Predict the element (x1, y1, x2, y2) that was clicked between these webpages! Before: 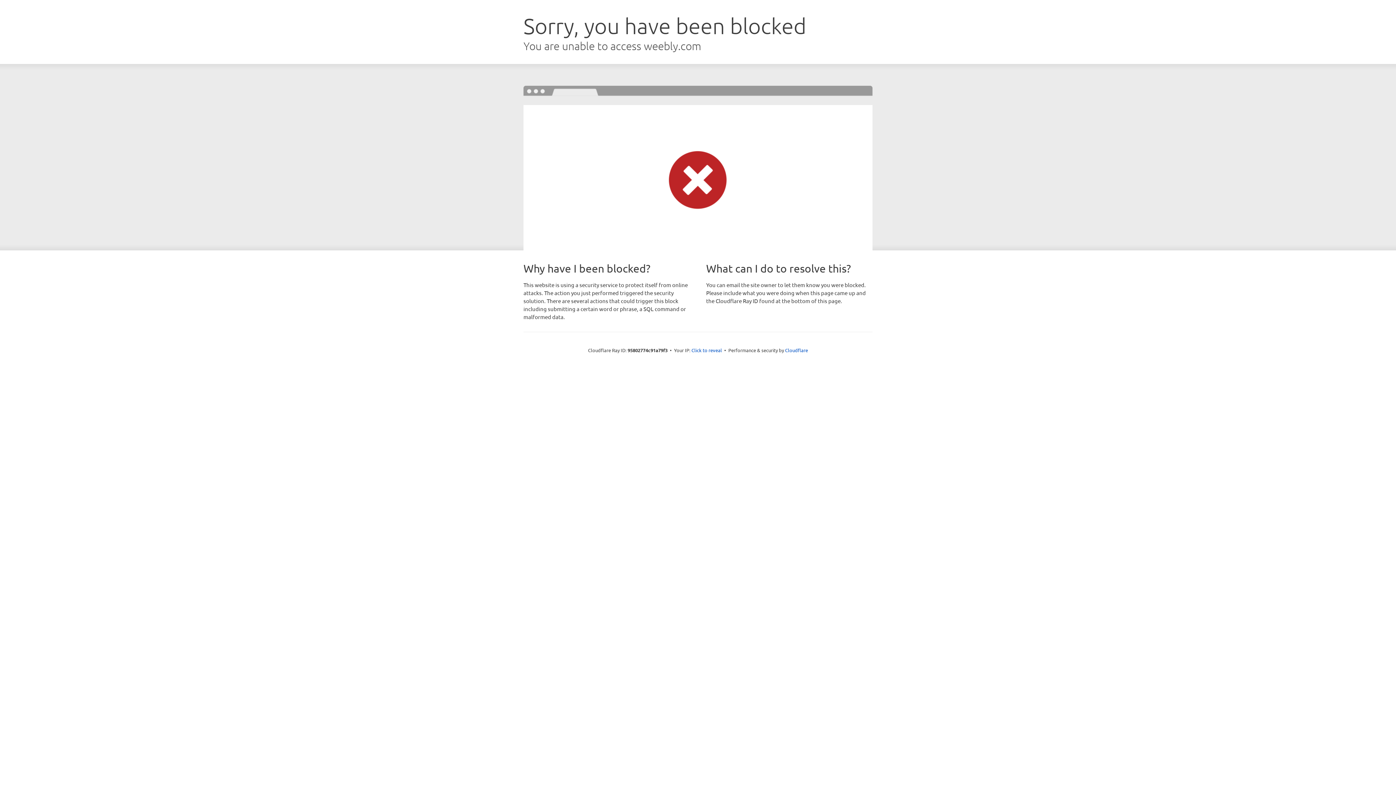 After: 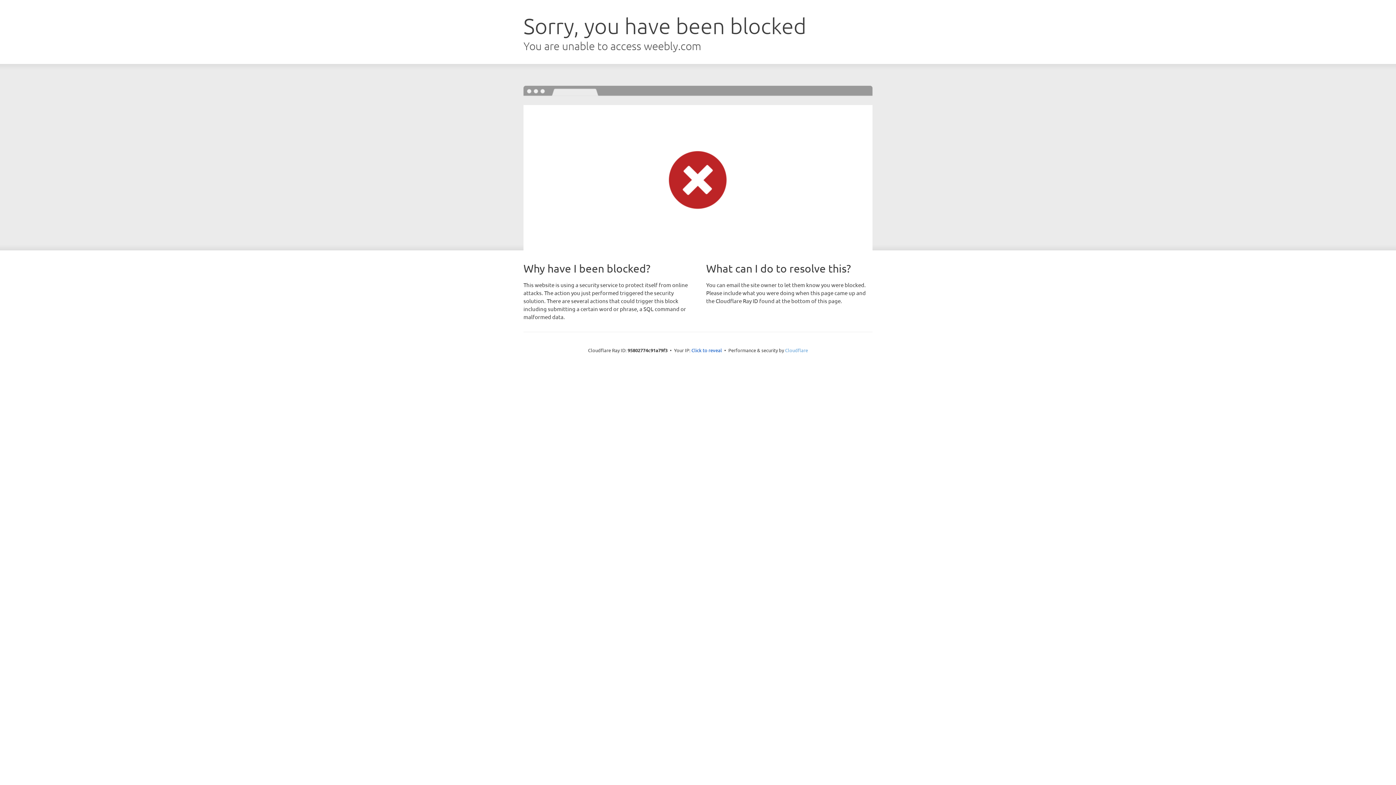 Action: label: Cloudflare bbox: (785, 347, 808, 353)